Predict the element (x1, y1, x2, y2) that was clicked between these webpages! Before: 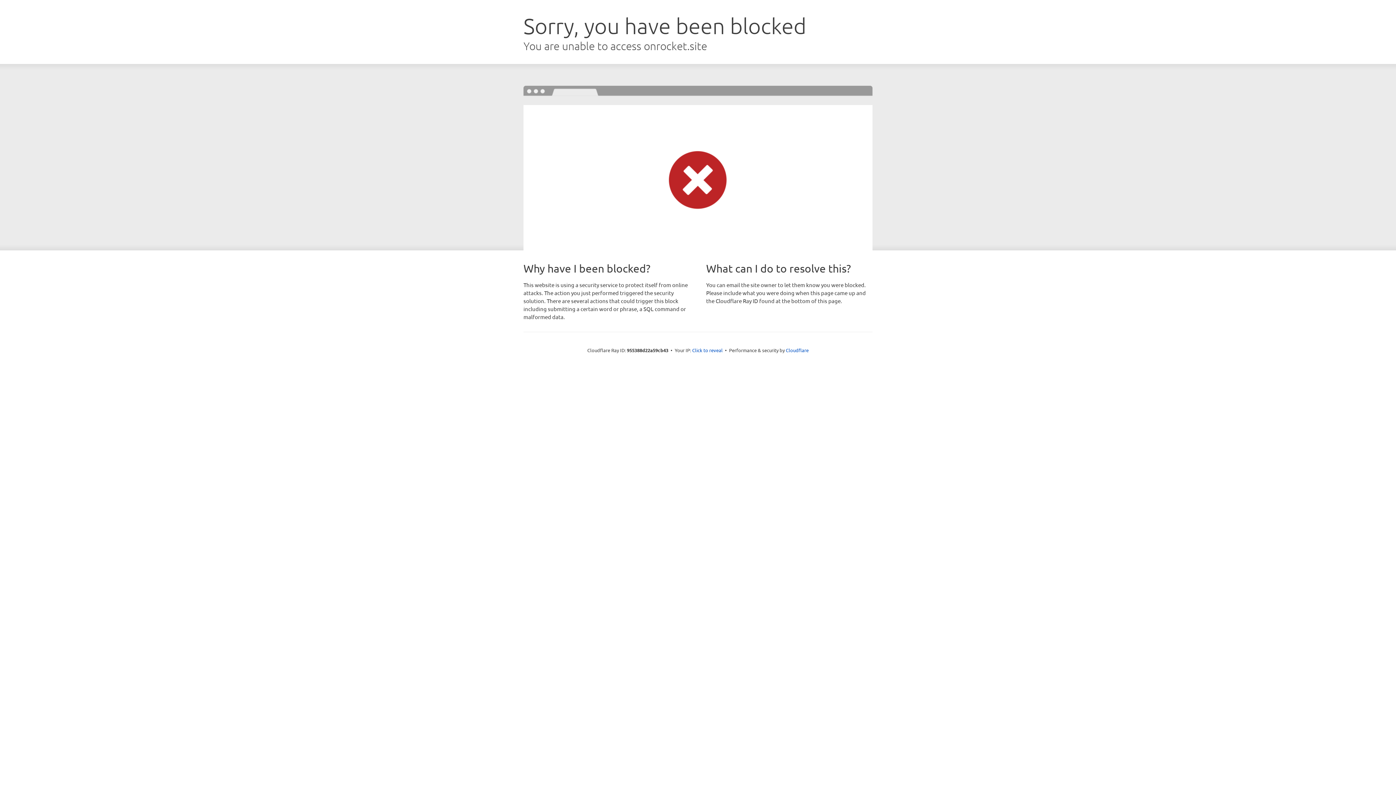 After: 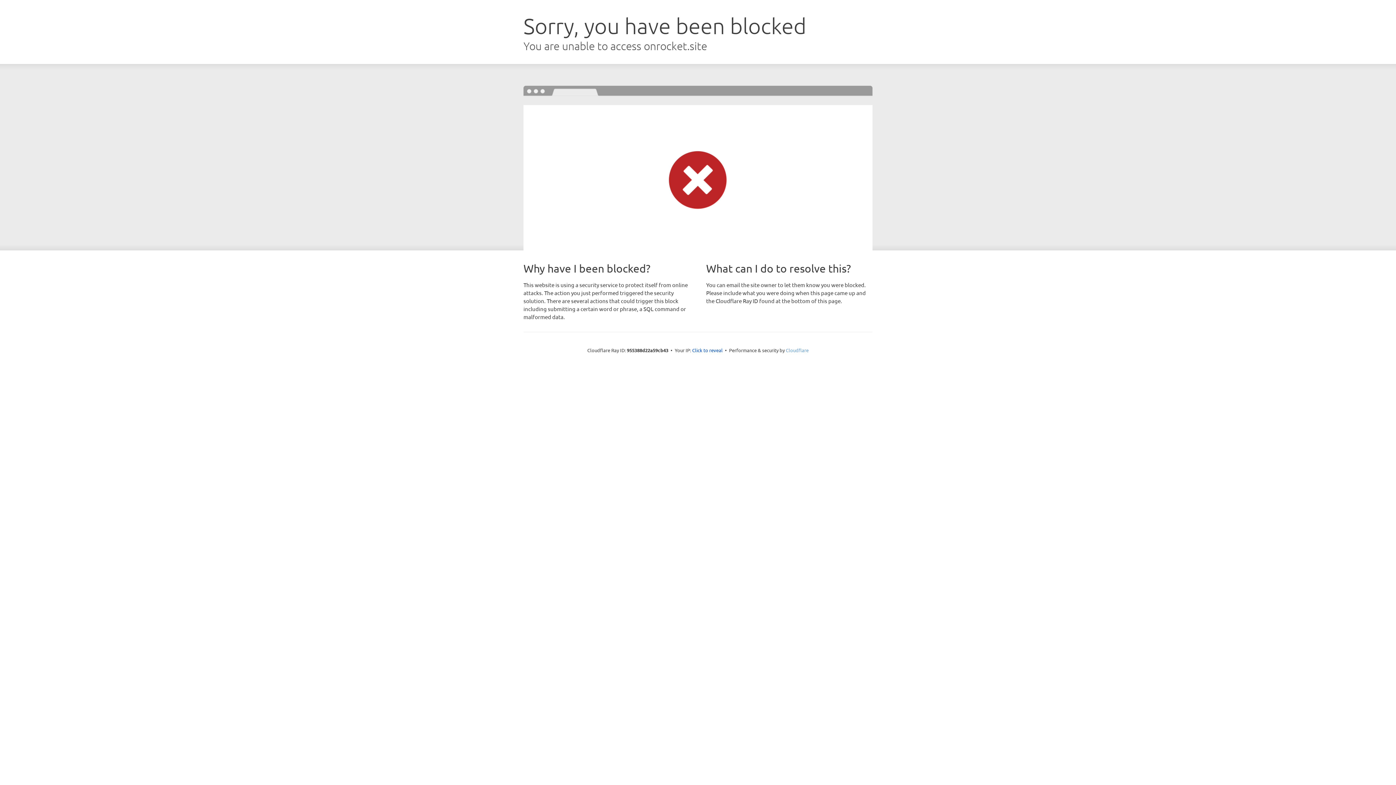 Action: bbox: (786, 347, 808, 353) label: Cloudflare